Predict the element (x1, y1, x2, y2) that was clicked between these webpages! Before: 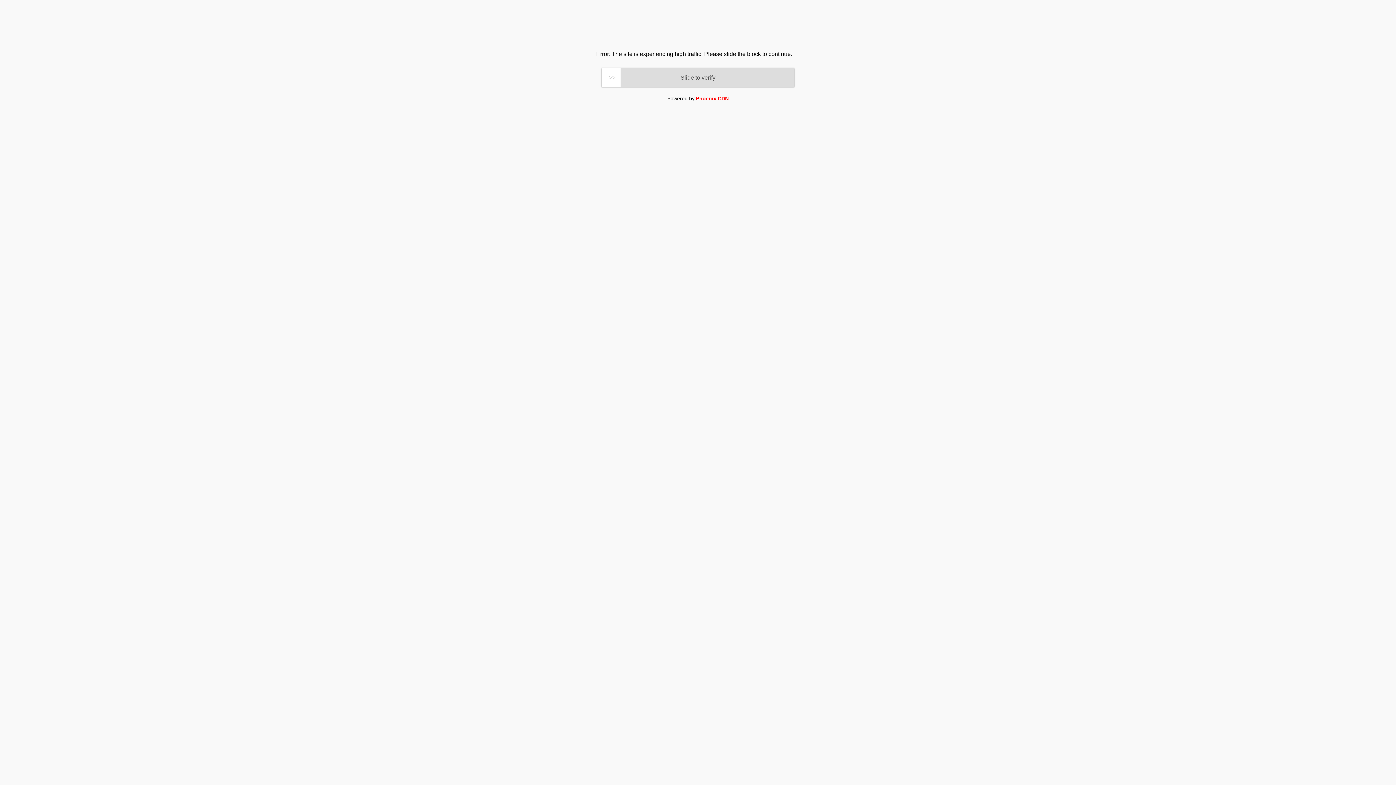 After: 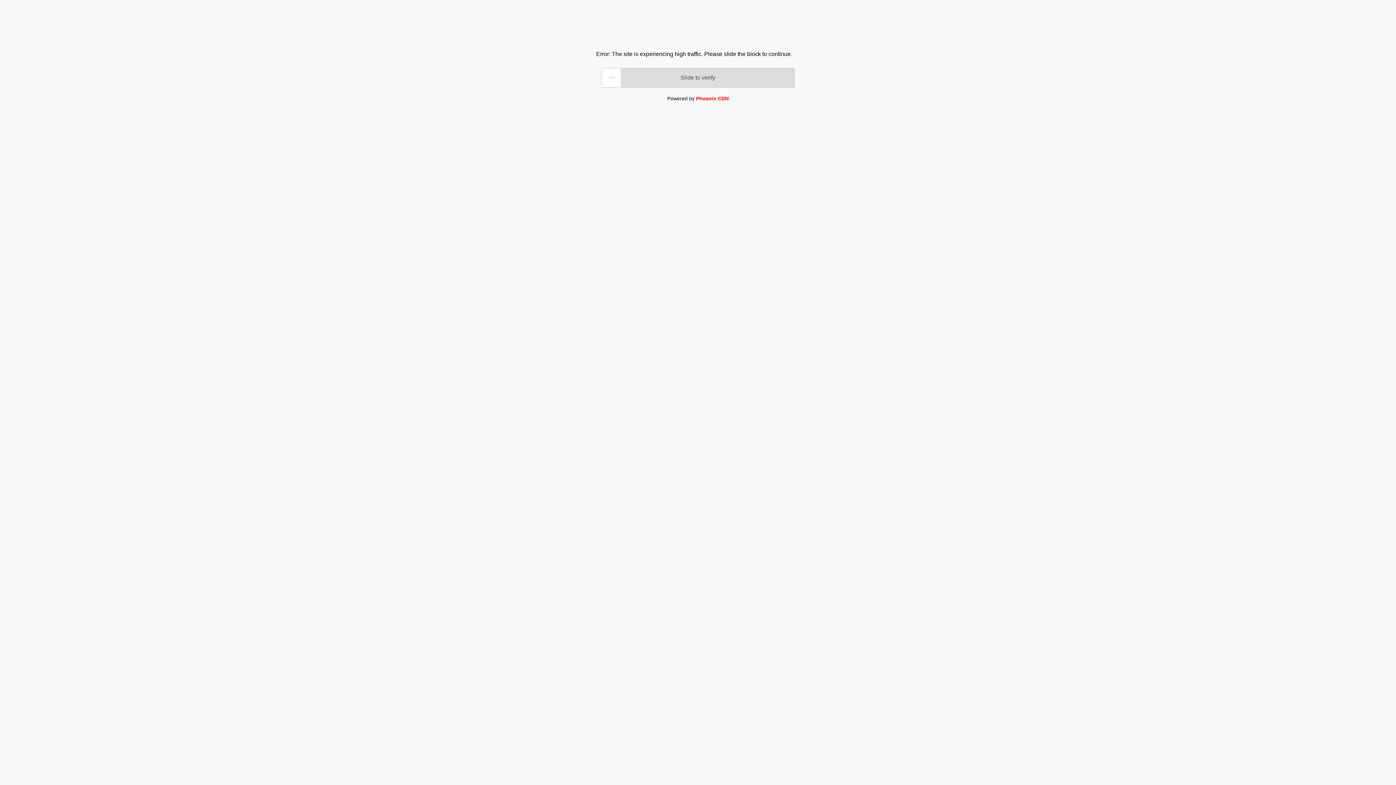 Action: label: Phoenix CDN bbox: (696, 95, 728, 101)